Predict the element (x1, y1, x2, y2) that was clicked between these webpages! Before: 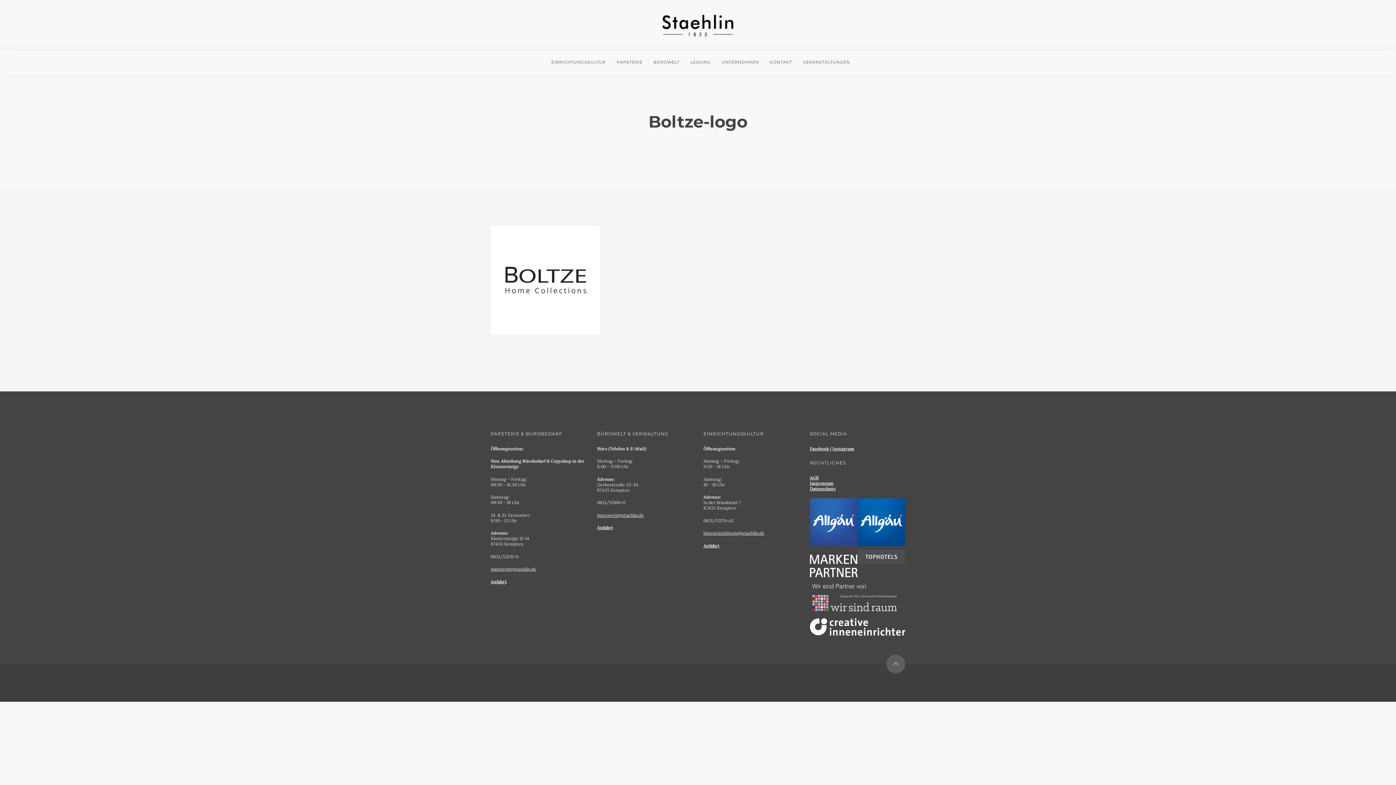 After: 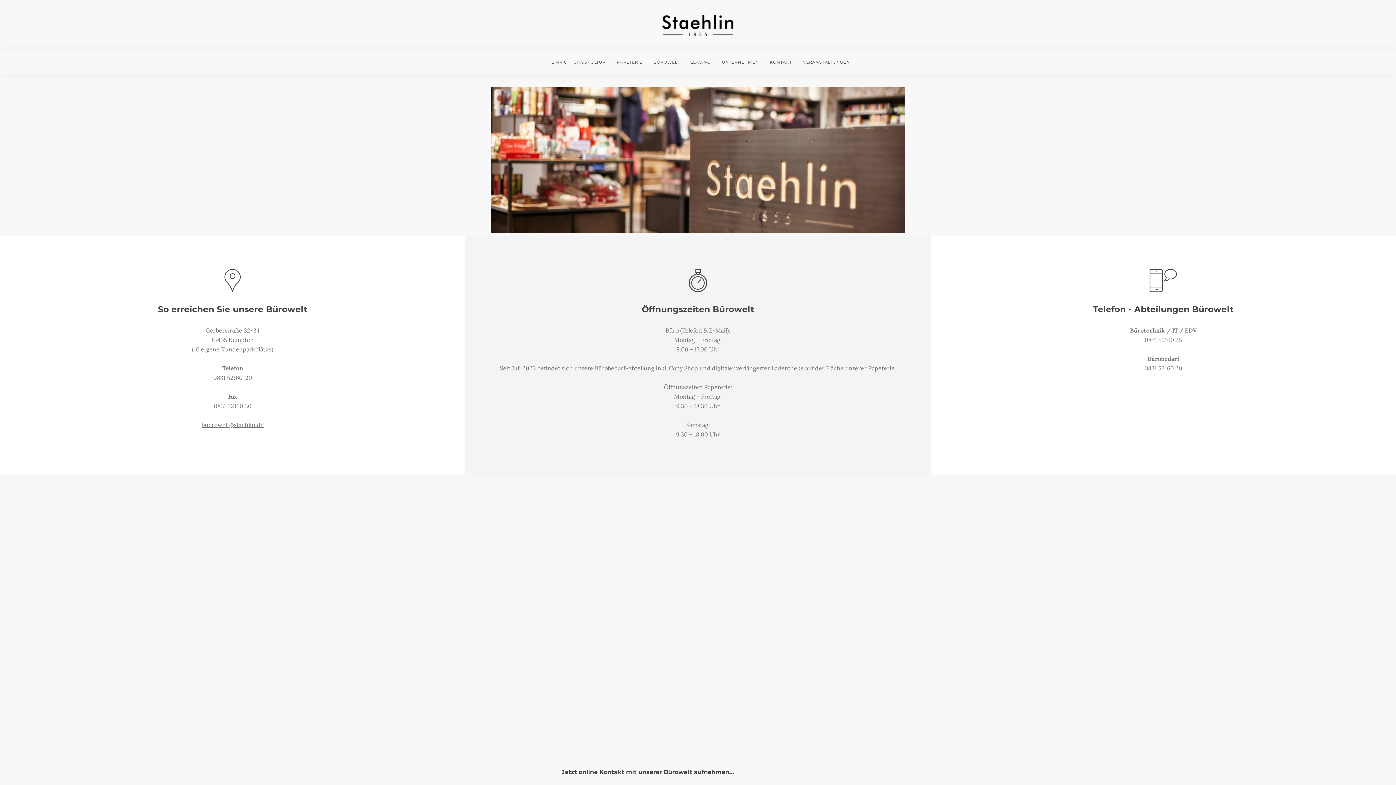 Action: bbox: (597, 525, 613, 530) label: Anfahrt